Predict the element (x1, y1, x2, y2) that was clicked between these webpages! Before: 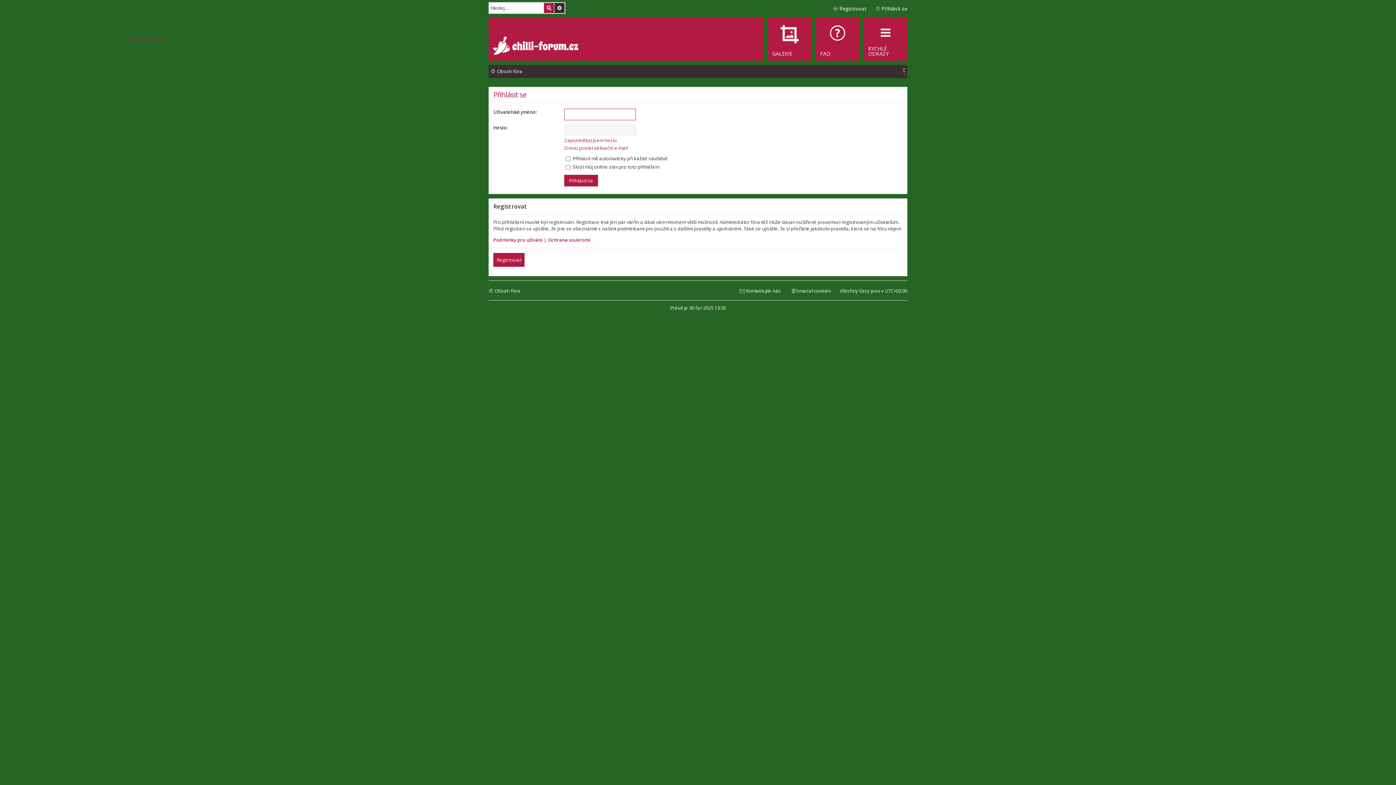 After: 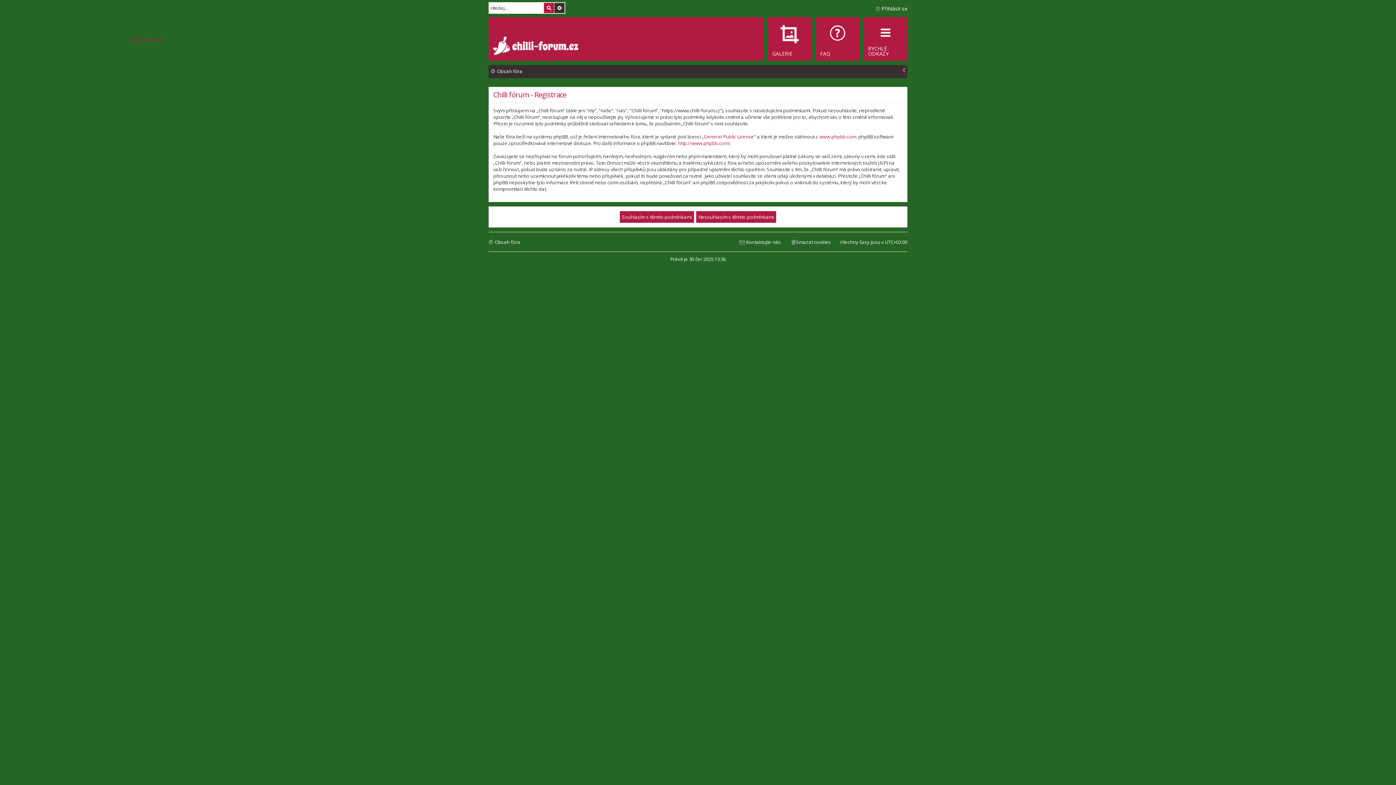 Action: label: Registrovat bbox: (493, 253, 524, 266)